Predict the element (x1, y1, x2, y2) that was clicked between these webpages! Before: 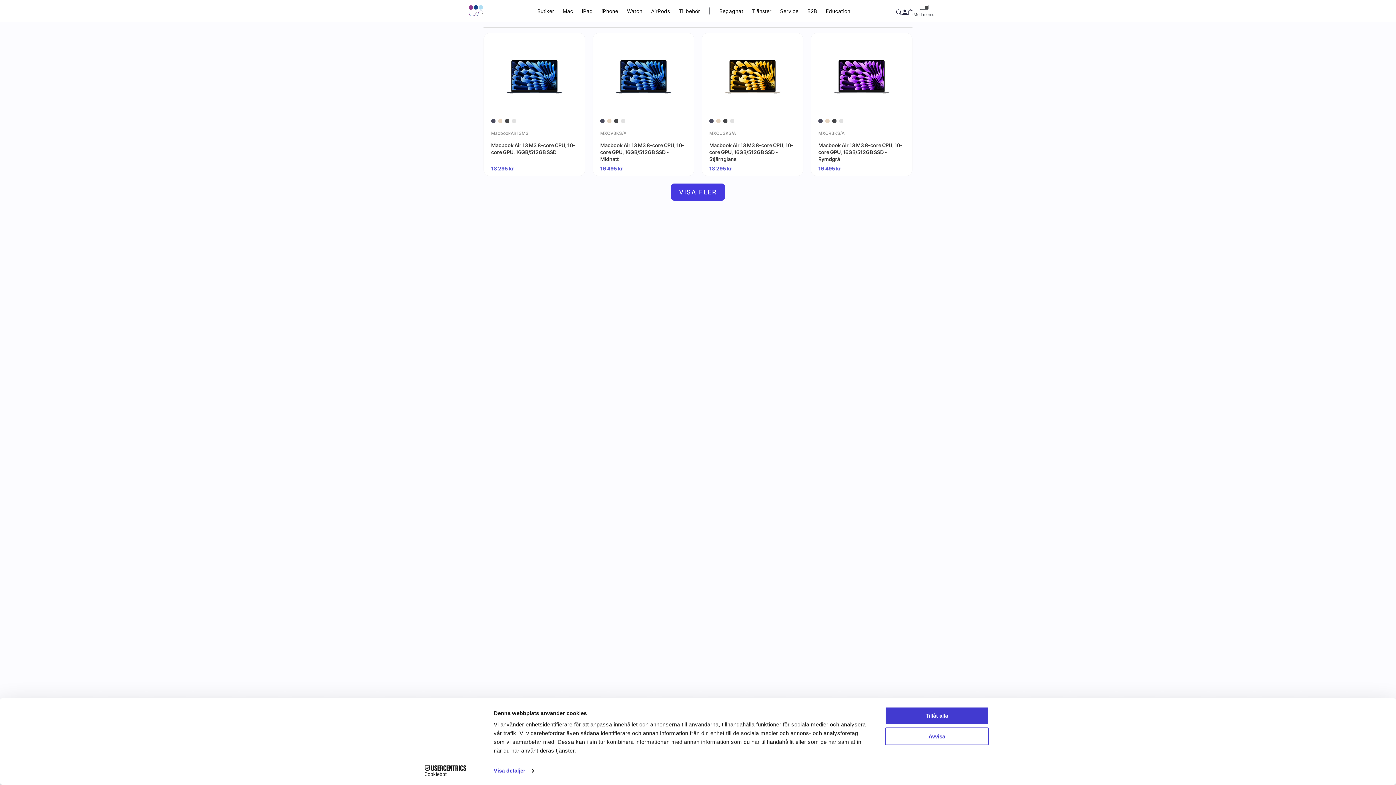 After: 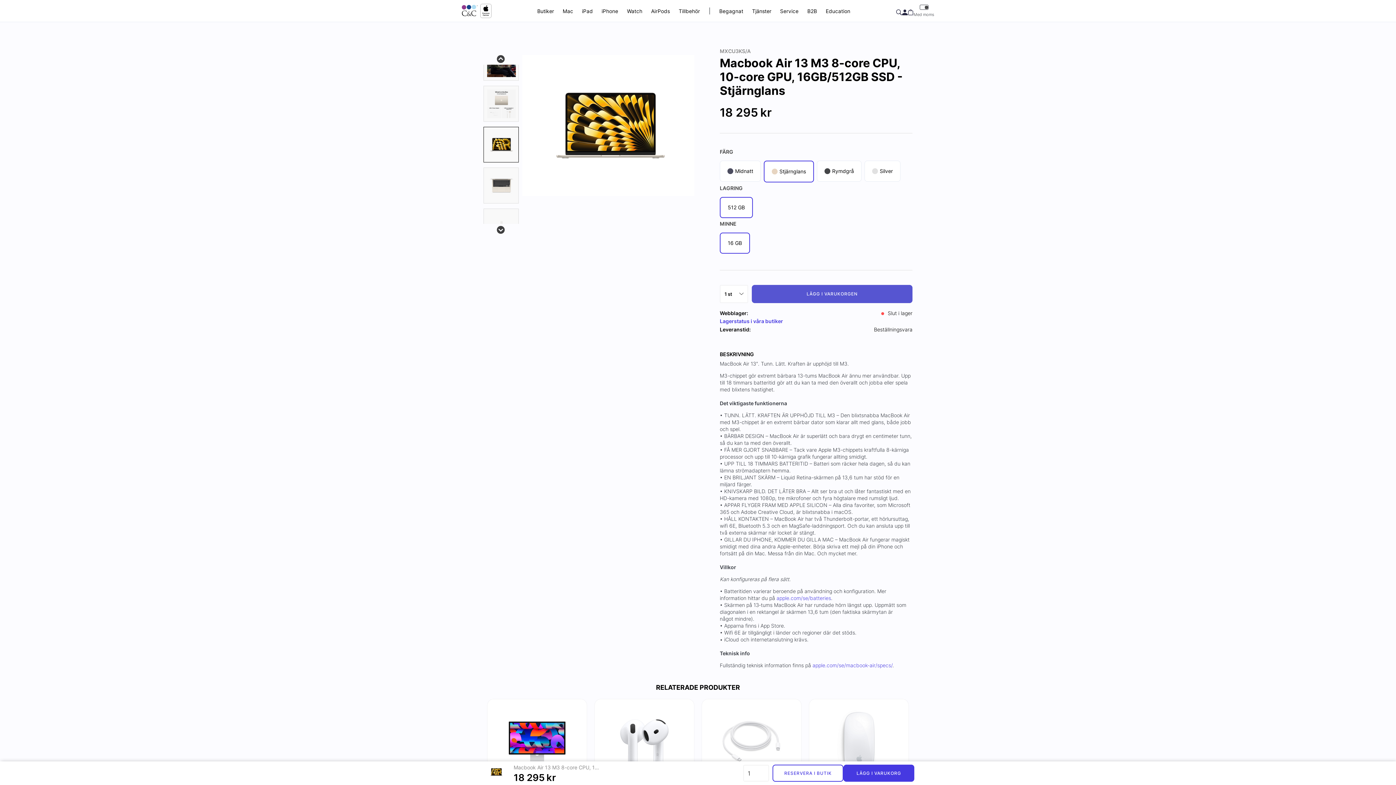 Action: bbox: (709, 33, 796, 125)